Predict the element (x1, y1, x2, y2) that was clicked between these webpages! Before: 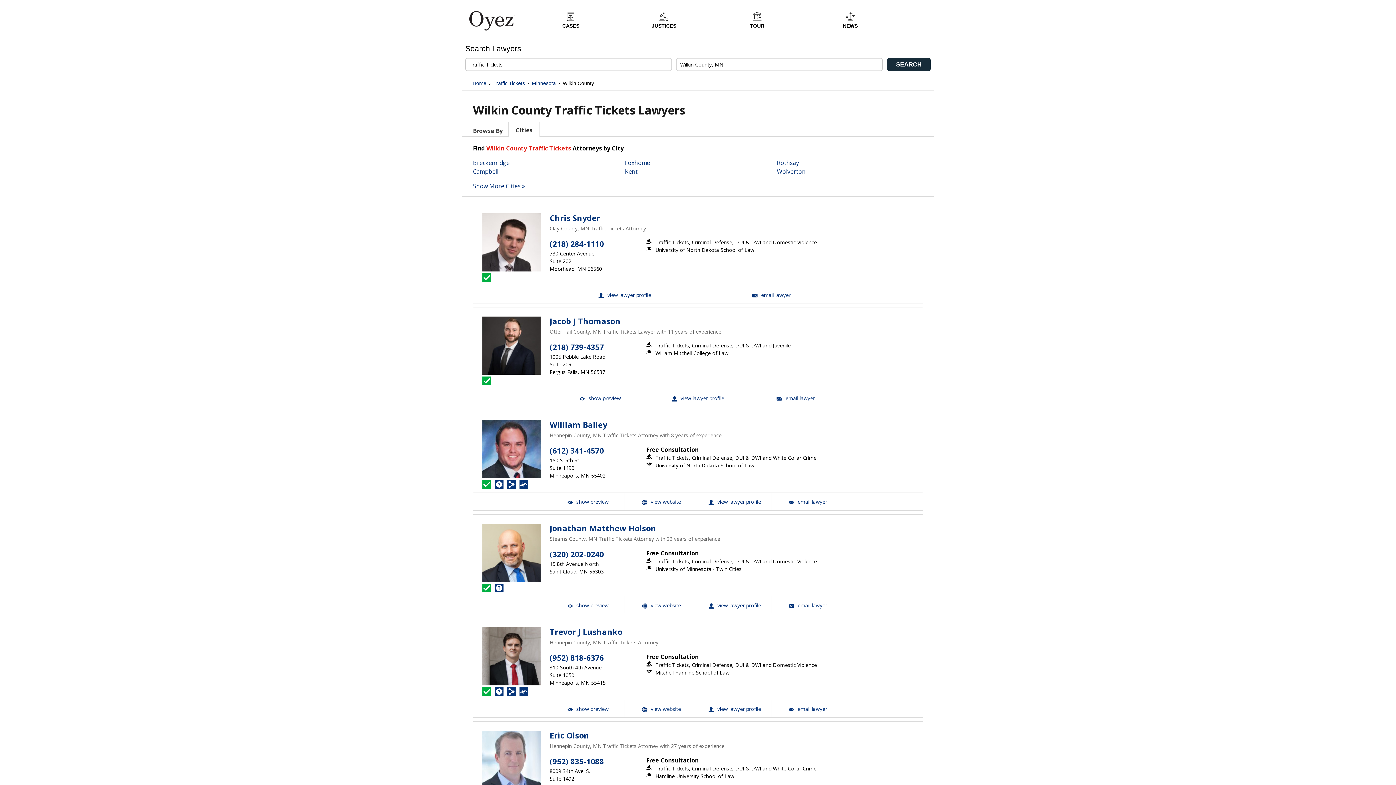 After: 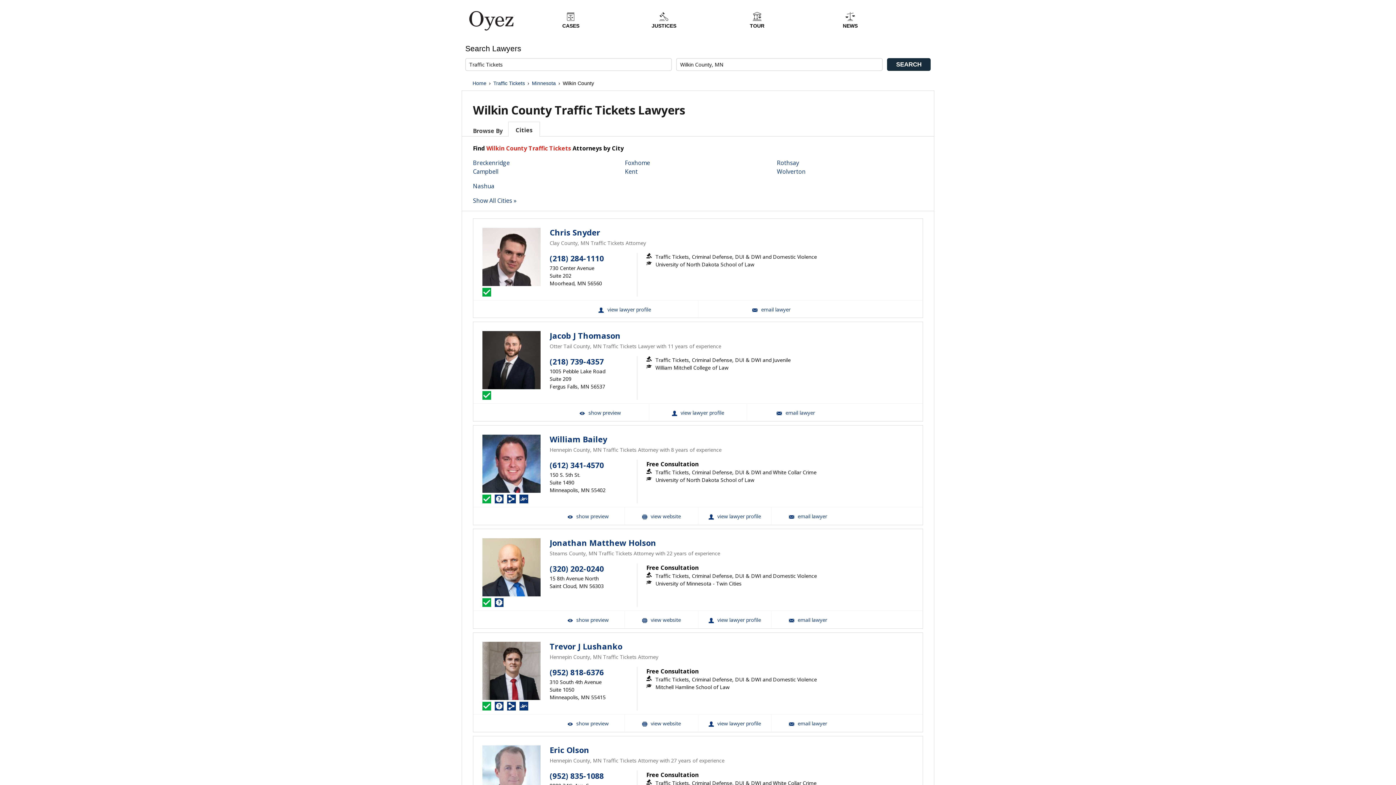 Action: label: Show More Cities » bbox: (473, 182, 525, 190)